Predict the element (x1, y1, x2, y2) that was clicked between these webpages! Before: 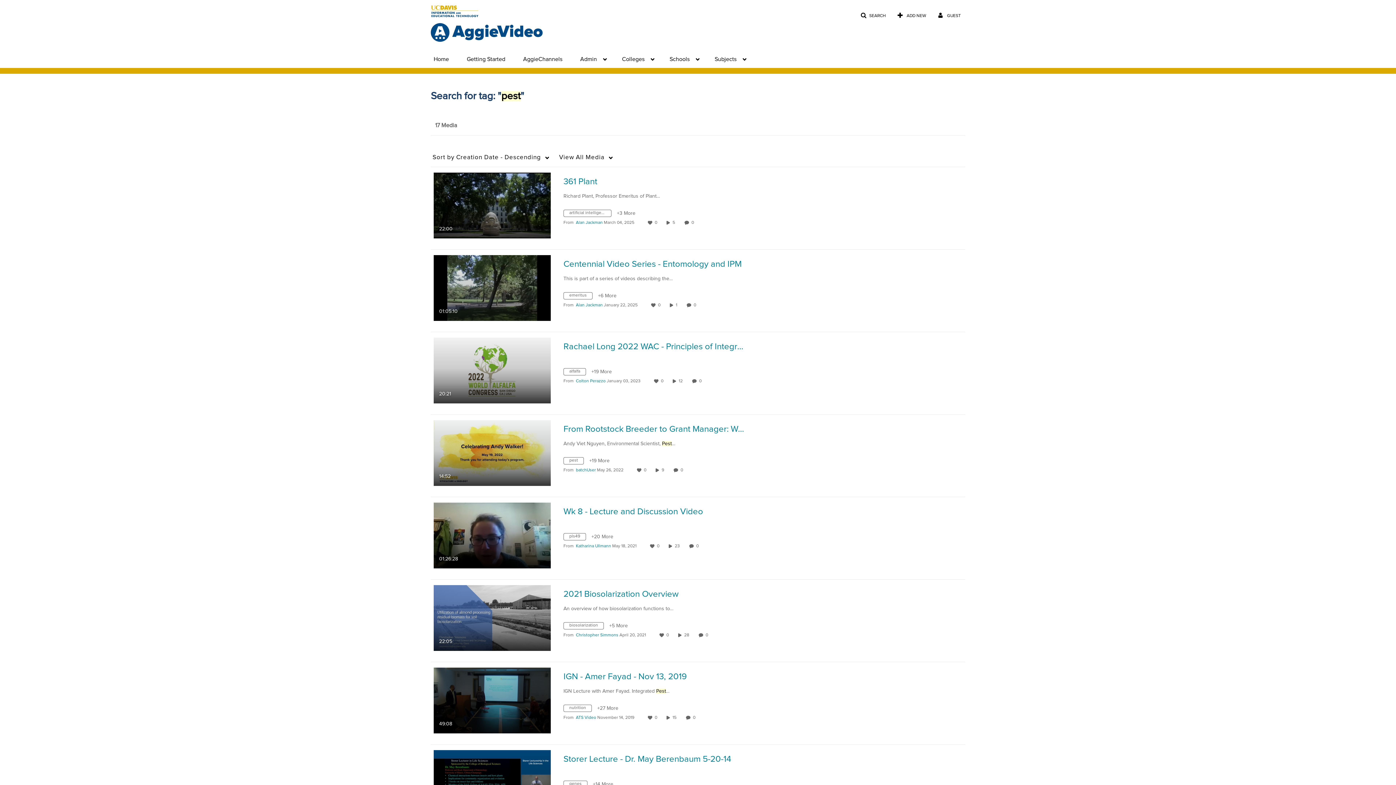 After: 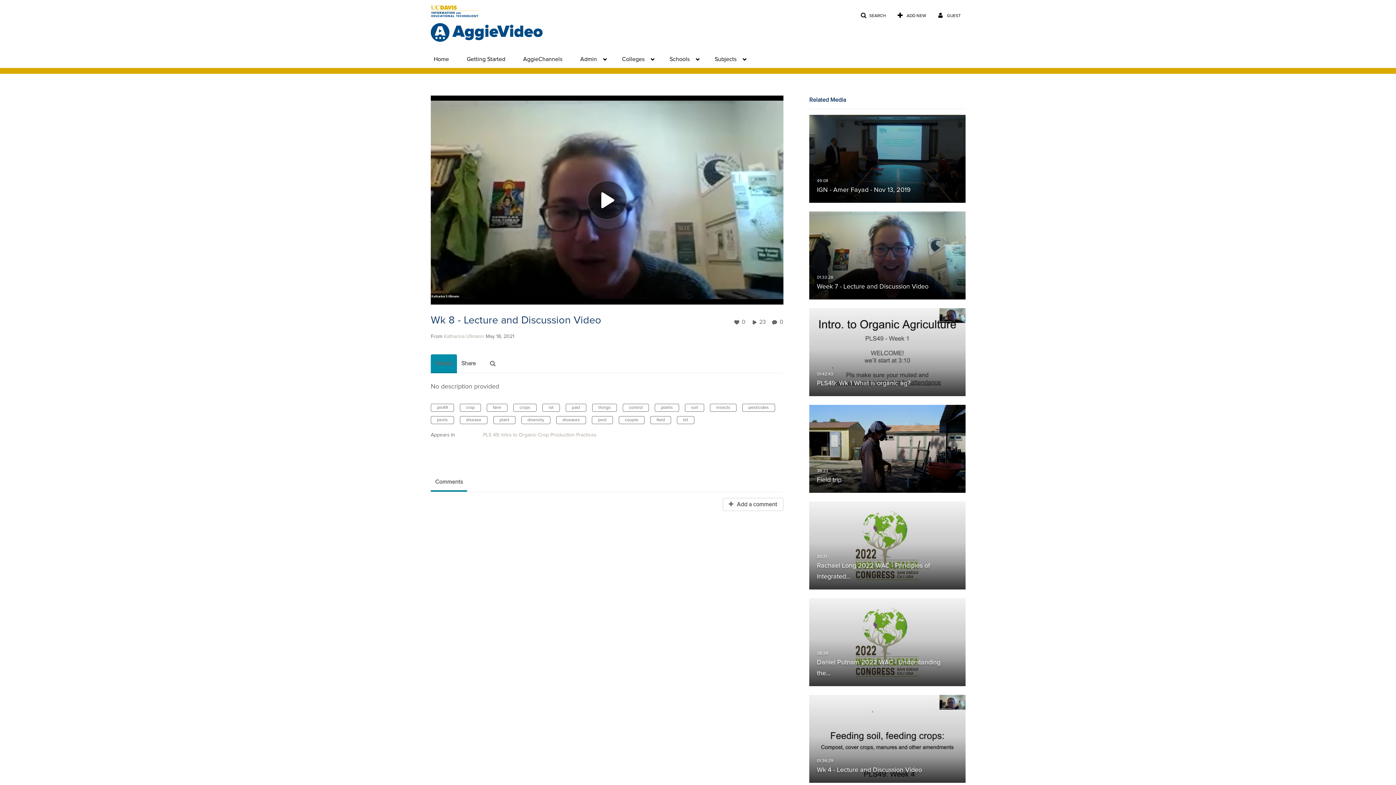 Action: bbox: (433, 533, 550, 538) label: Wk 8 - Lecture and Discussion Video

01:26:28
duration 1 hour 26 minutes